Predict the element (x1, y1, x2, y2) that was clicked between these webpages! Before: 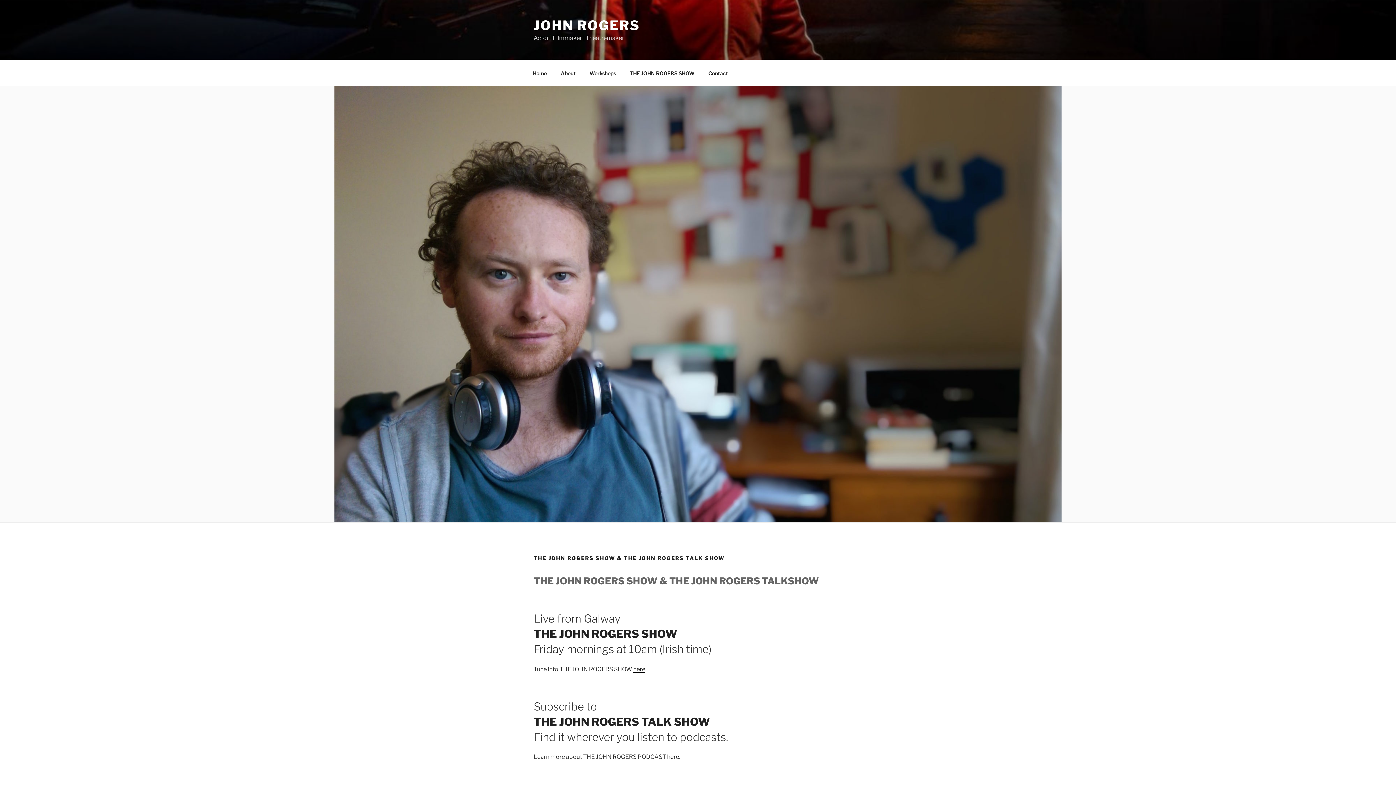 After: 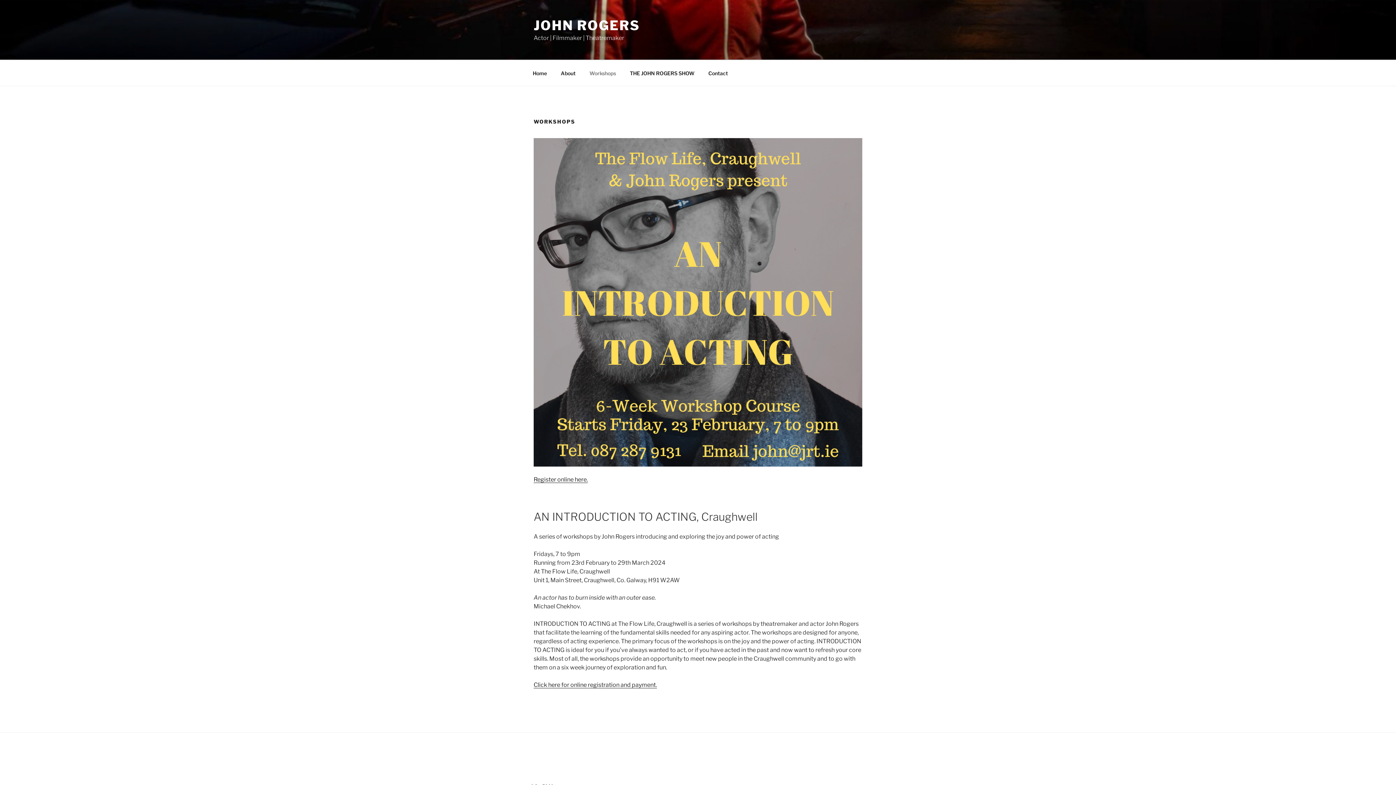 Action: bbox: (583, 64, 622, 82) label: Workshops